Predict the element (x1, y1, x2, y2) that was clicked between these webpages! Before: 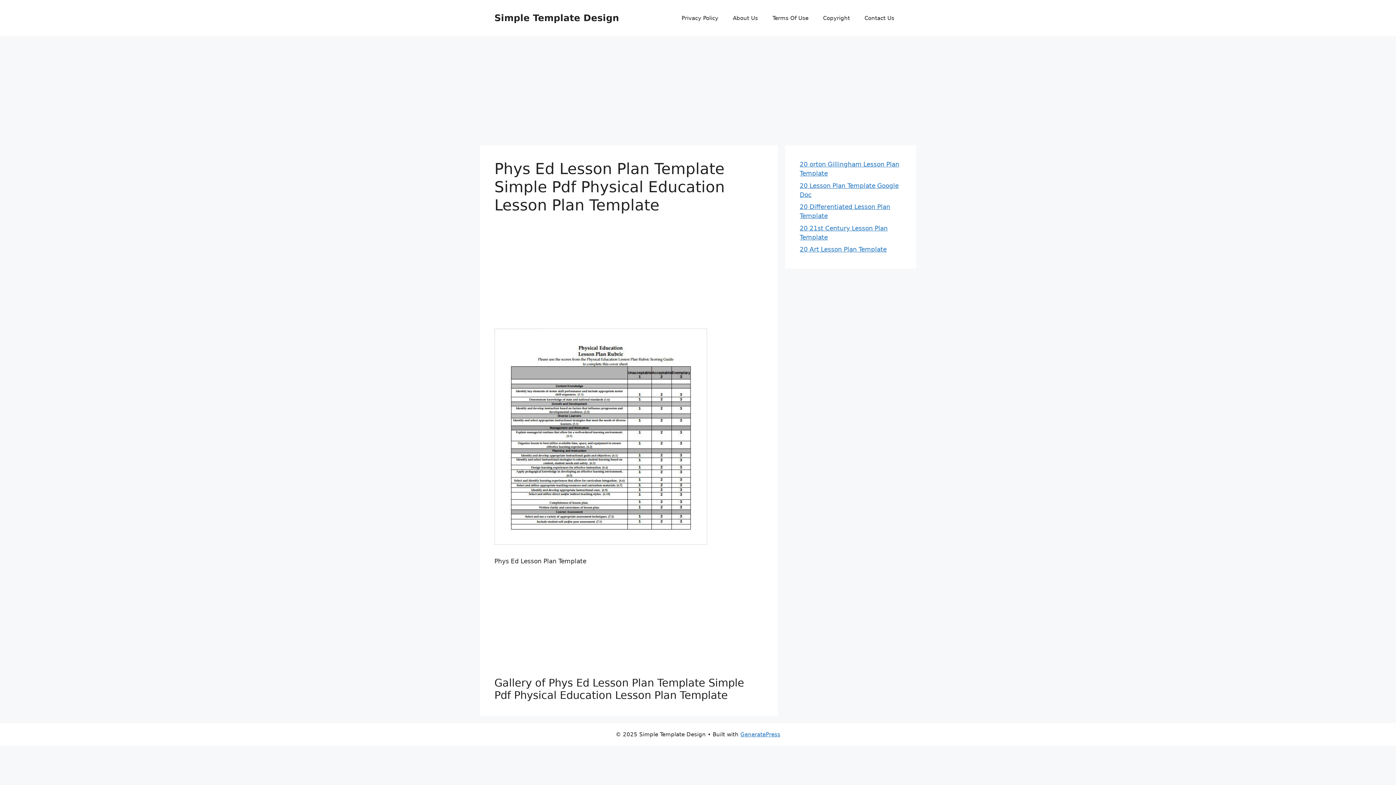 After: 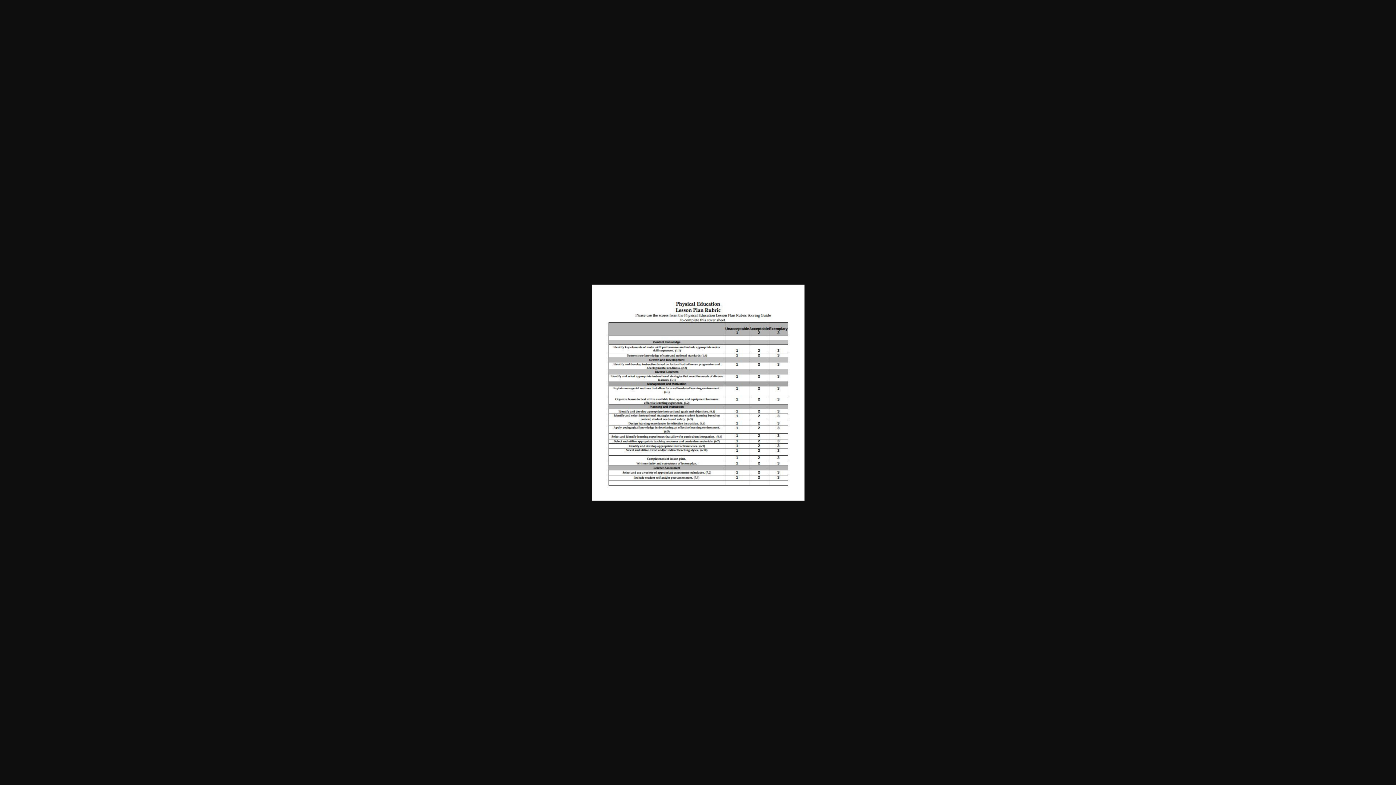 Action: bbox: (494, 539, 707, 546)